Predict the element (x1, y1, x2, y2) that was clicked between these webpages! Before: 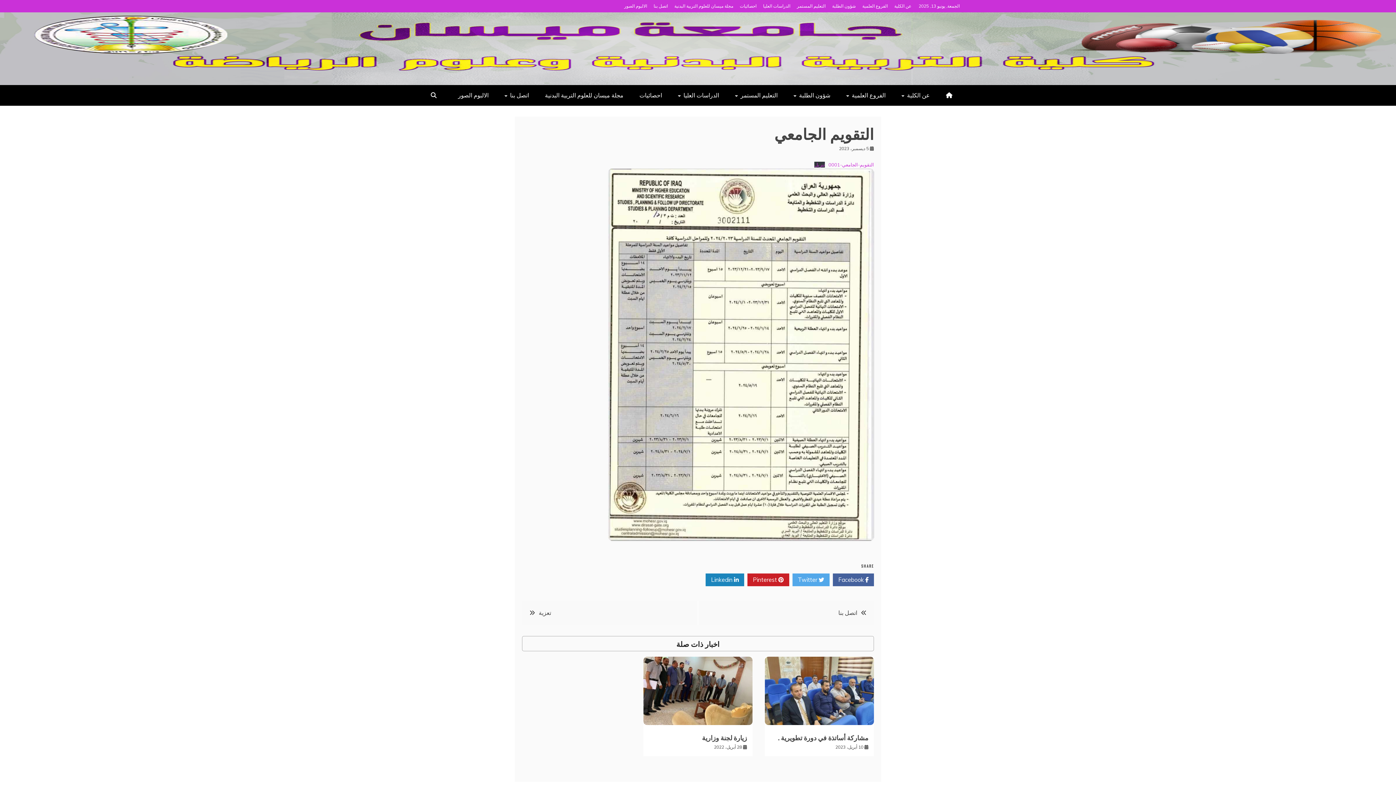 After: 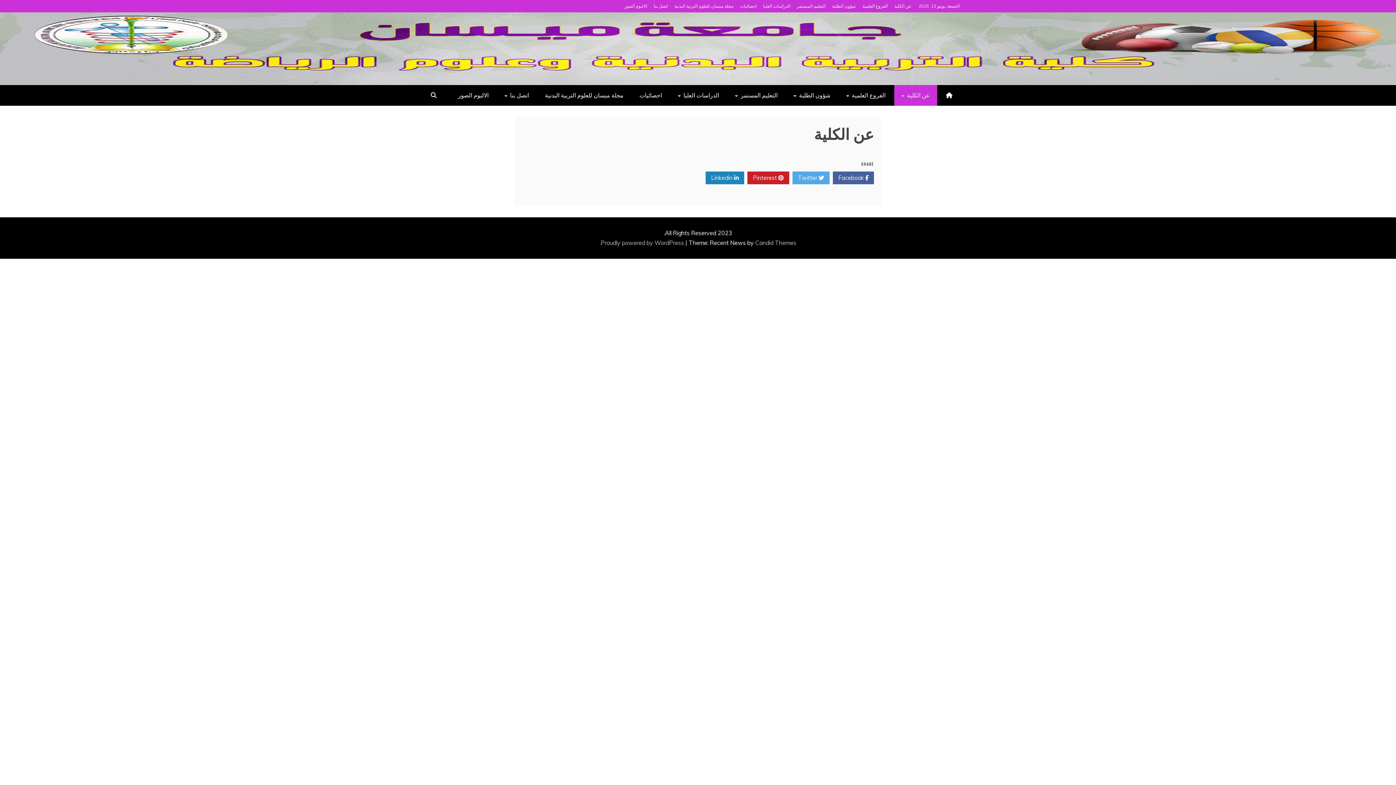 Action: label: عن الكلية bbox: (894, 85, 937, 105)